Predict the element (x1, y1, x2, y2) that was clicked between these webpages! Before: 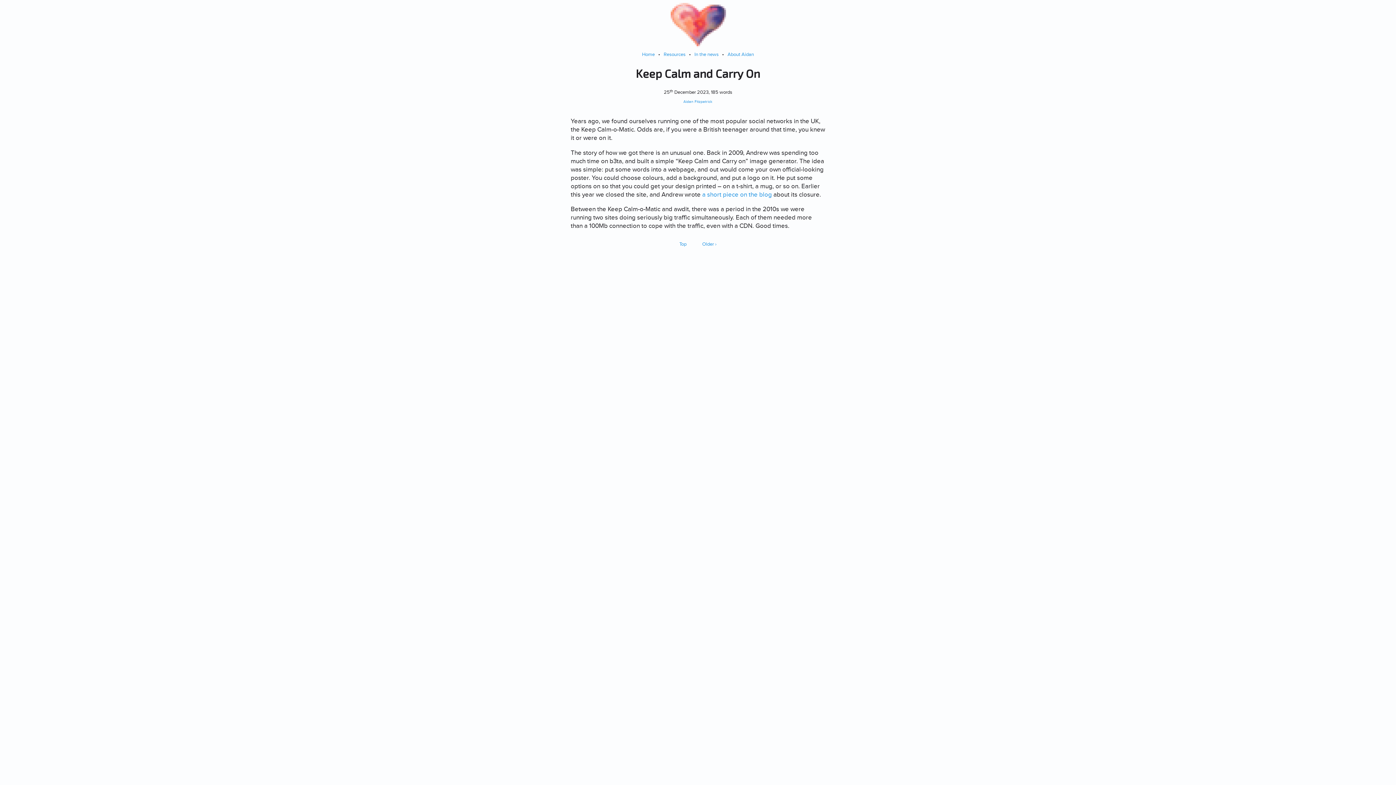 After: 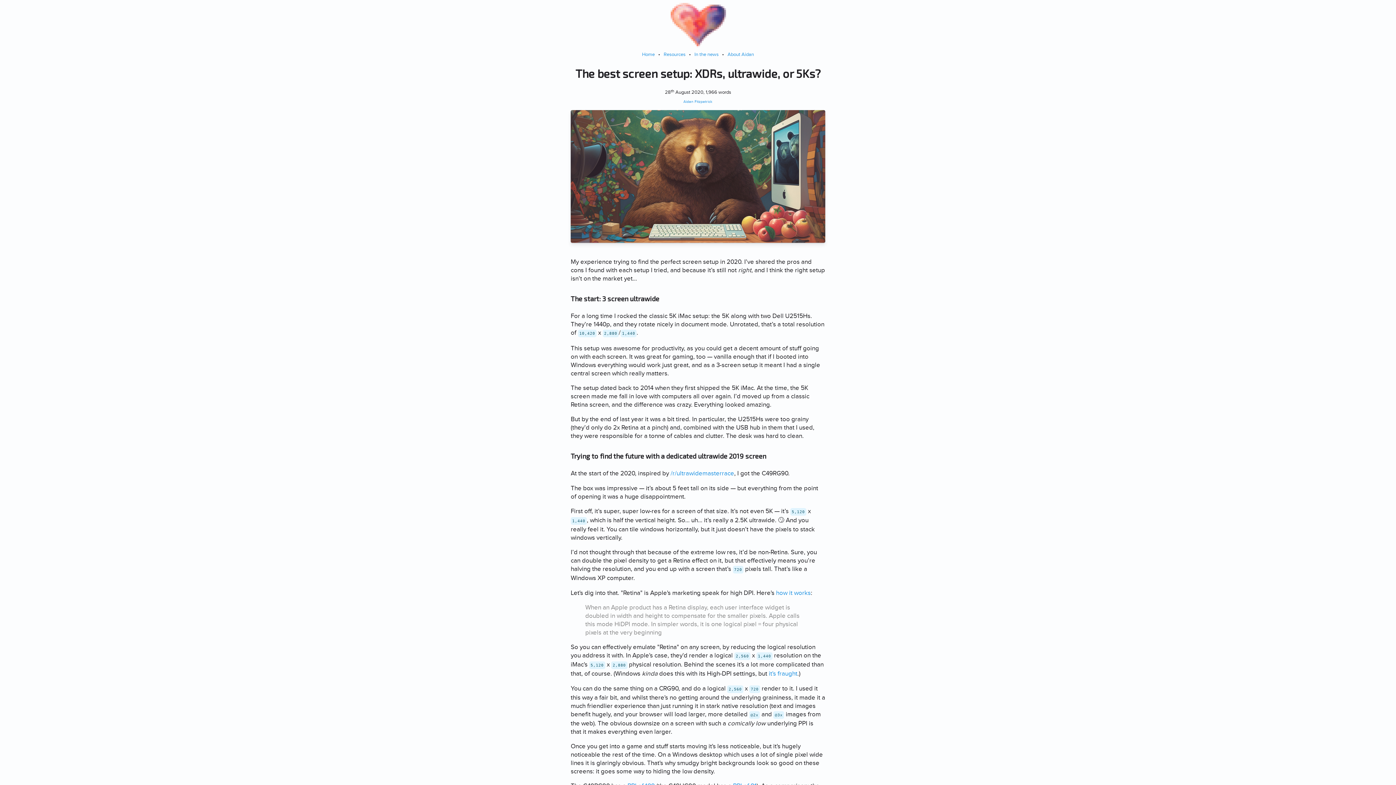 Action: label: Older › bbox: (702, 241, 716, 247)